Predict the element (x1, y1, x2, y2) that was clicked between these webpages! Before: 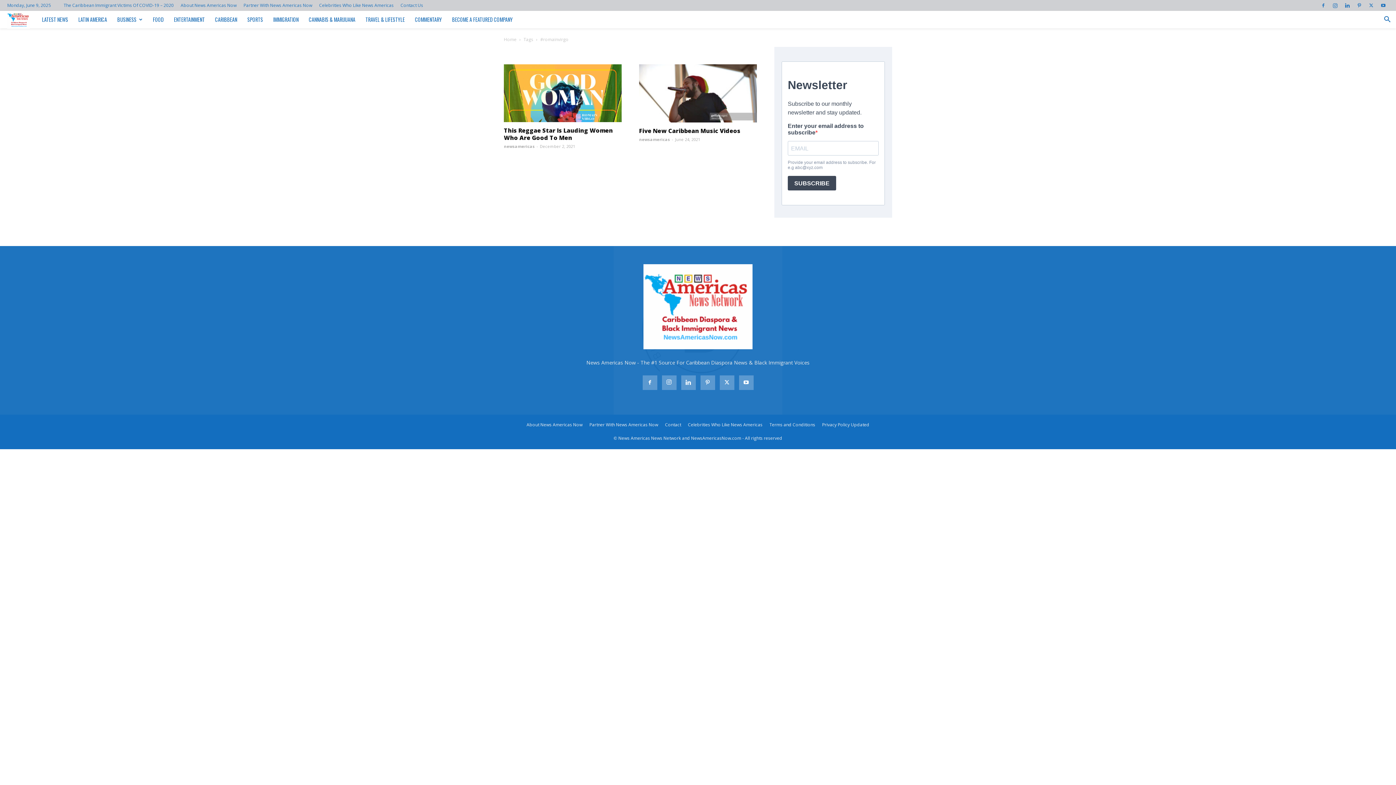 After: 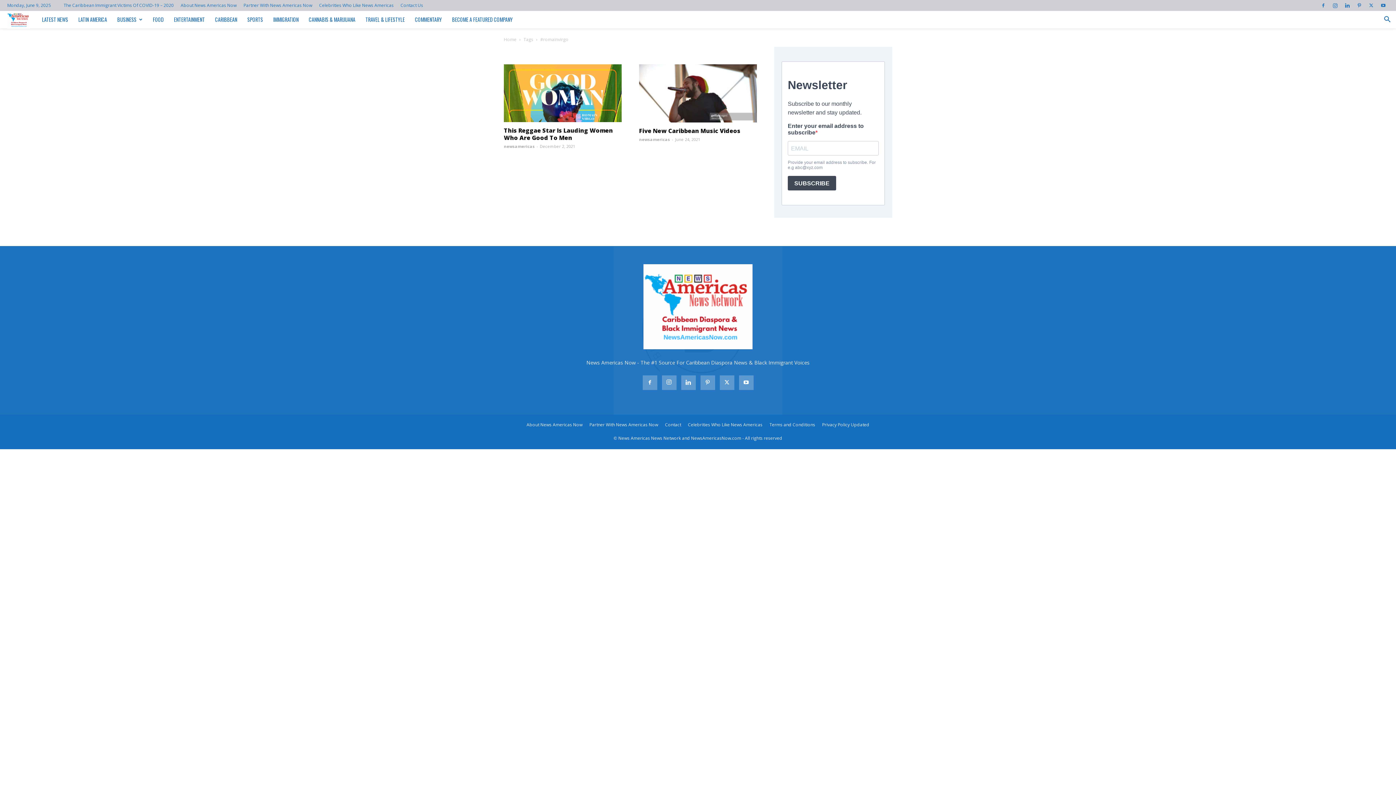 Action: bbox: (1366, 0, 1377, 10)